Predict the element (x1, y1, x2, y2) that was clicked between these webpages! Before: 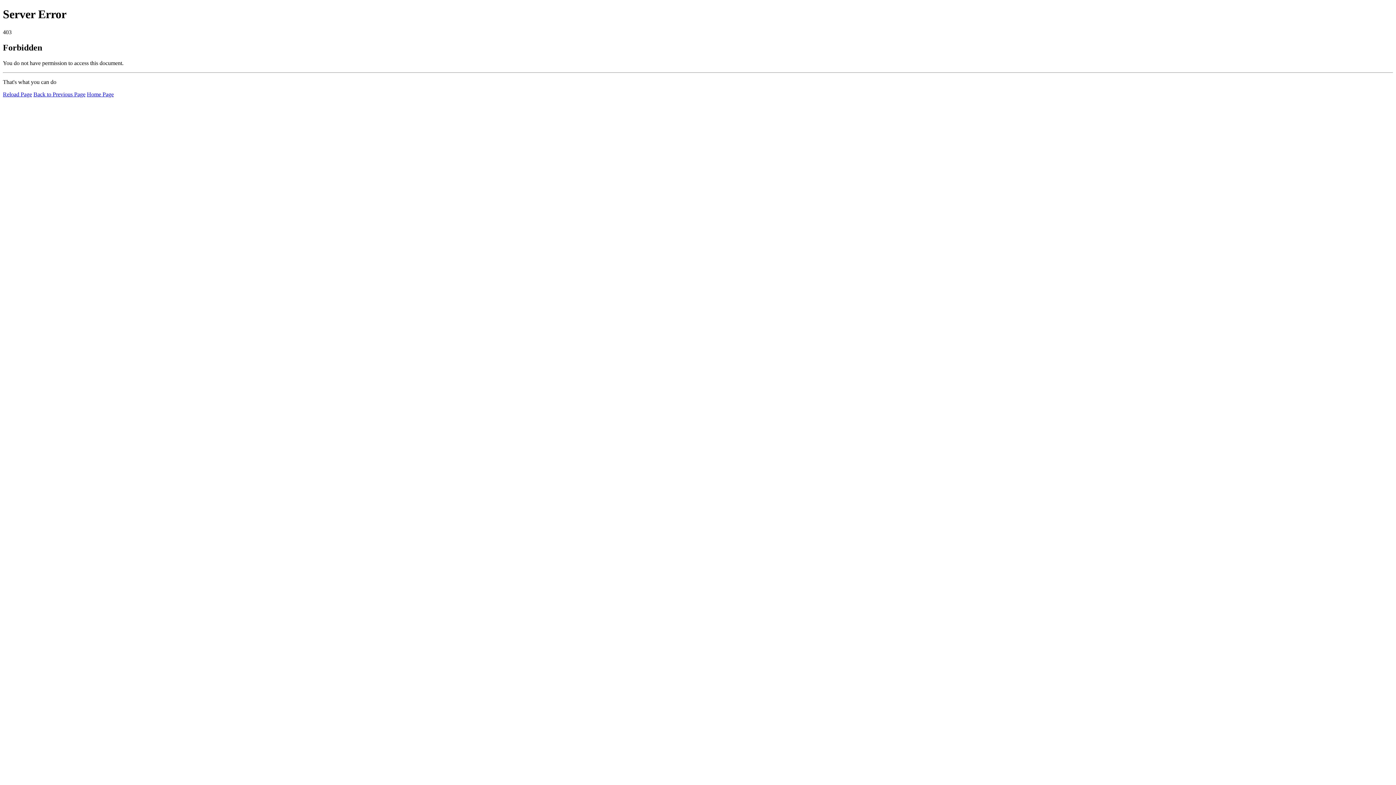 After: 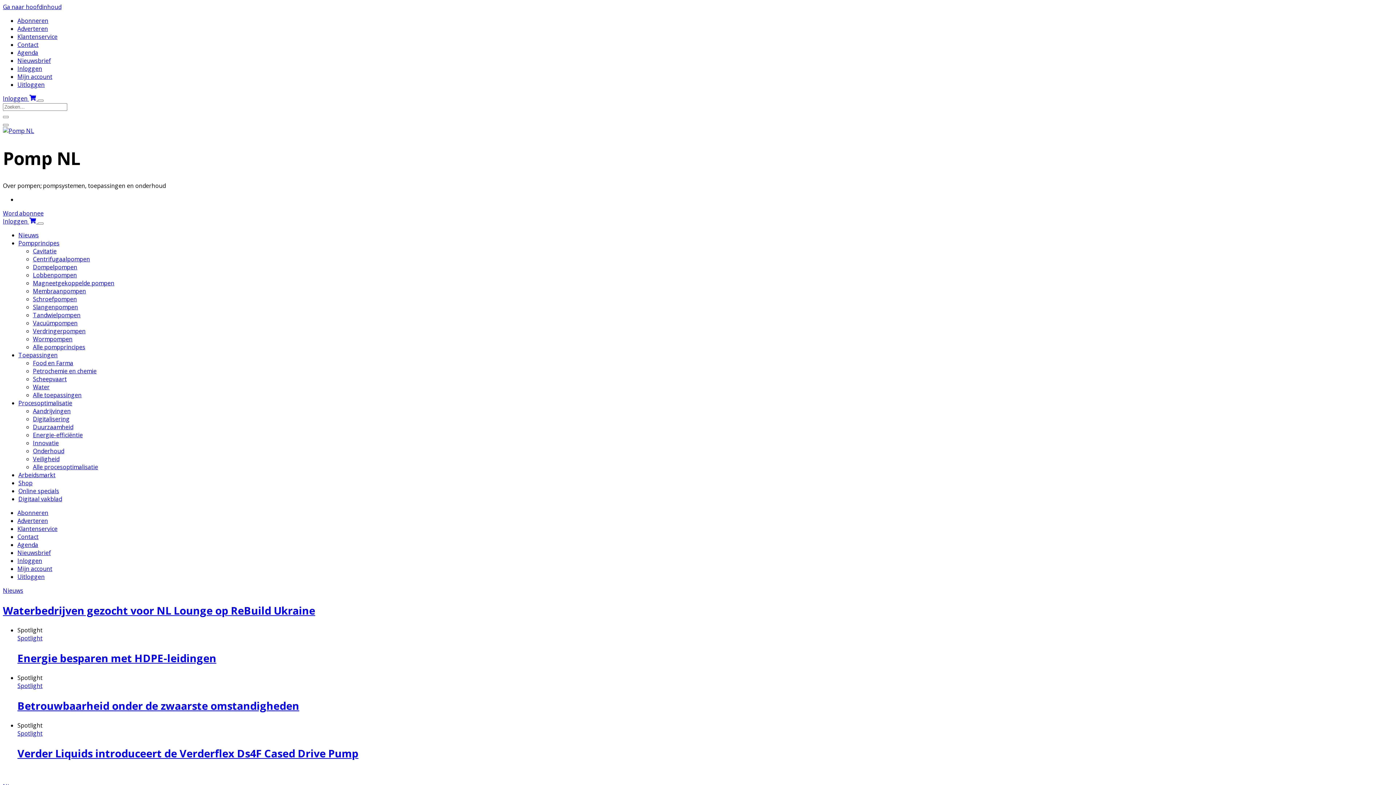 Action: bbox: (86, 91, 113, 97) label: Home Page